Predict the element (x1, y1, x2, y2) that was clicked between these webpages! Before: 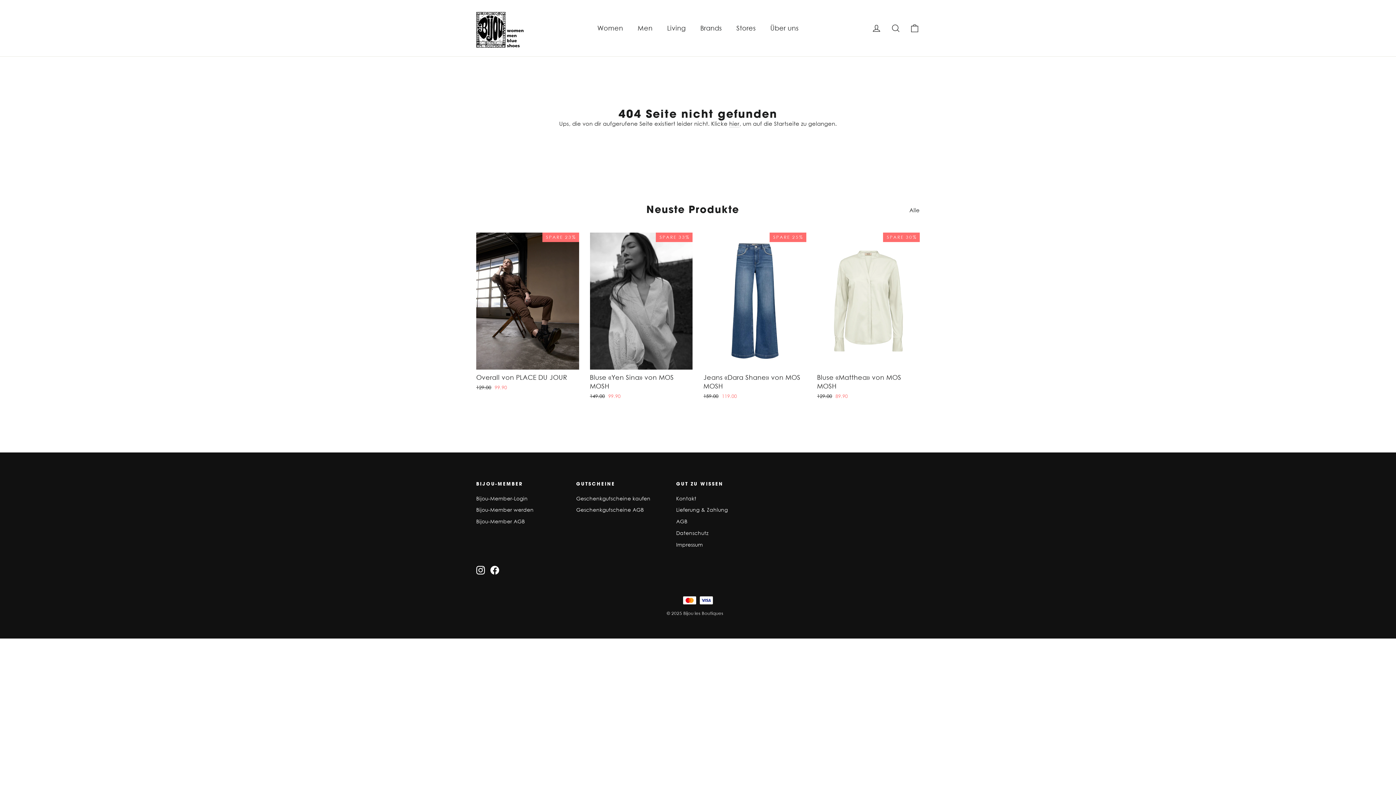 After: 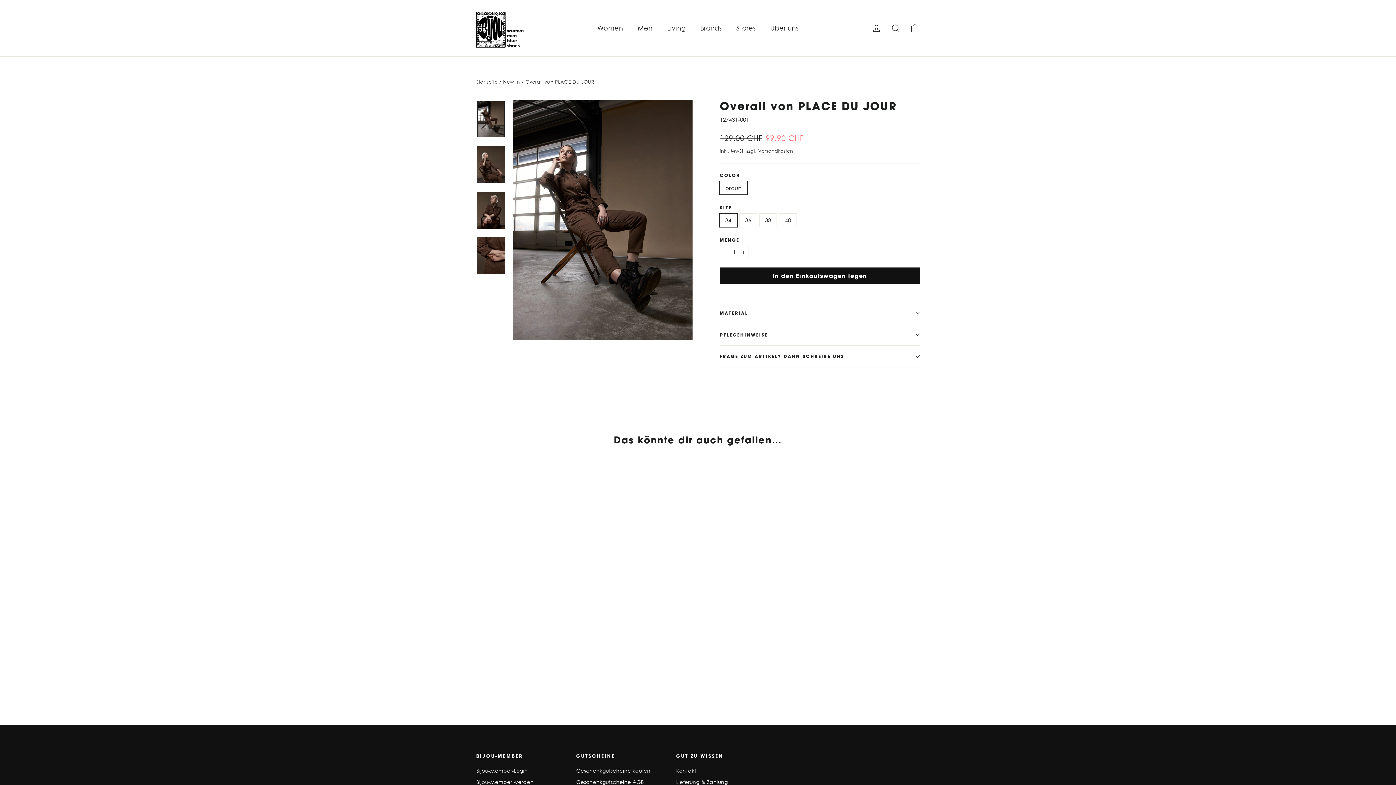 Action: bbox: (476, 232, 579, 392) label: Overall von PLACE DU JOUR
Normaler Preis
129.00 
Sonderpreis
99.90